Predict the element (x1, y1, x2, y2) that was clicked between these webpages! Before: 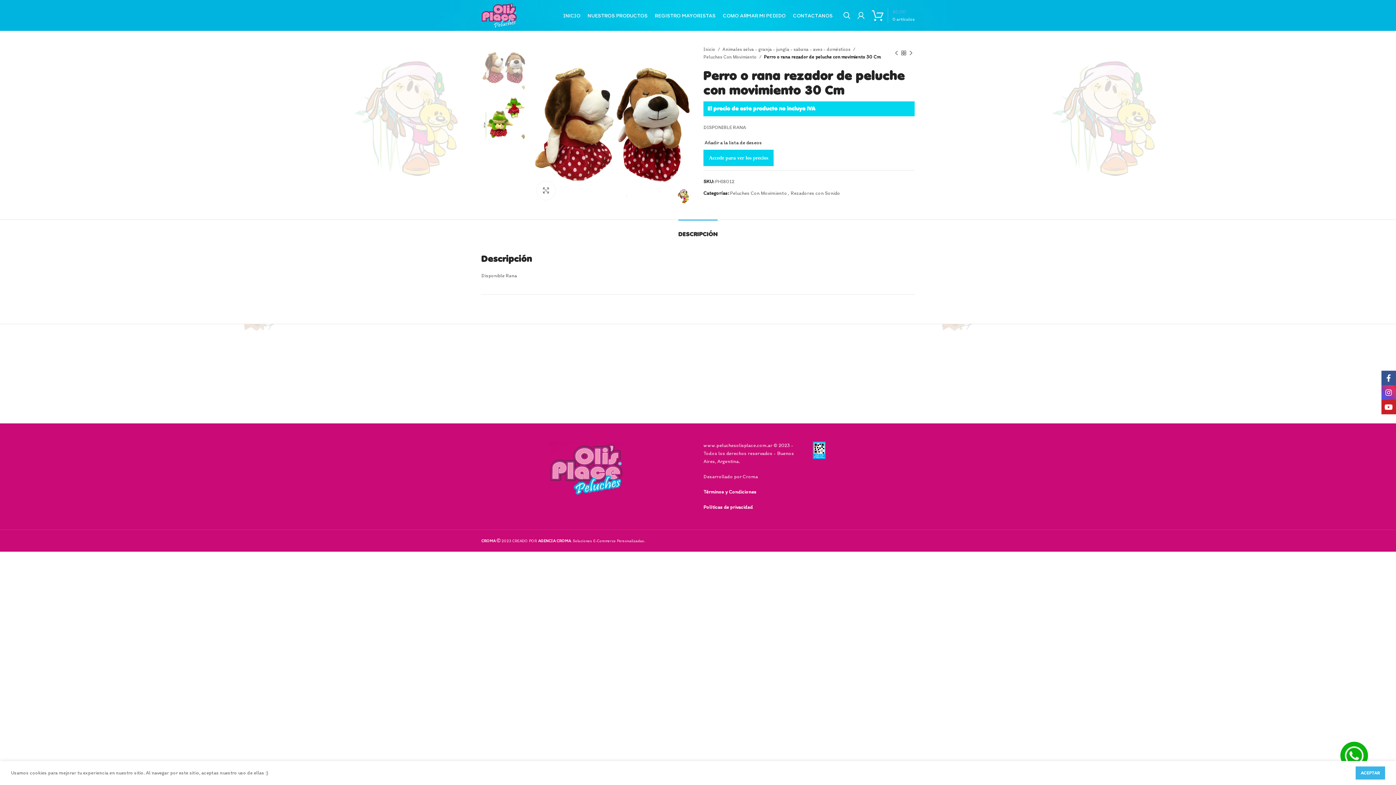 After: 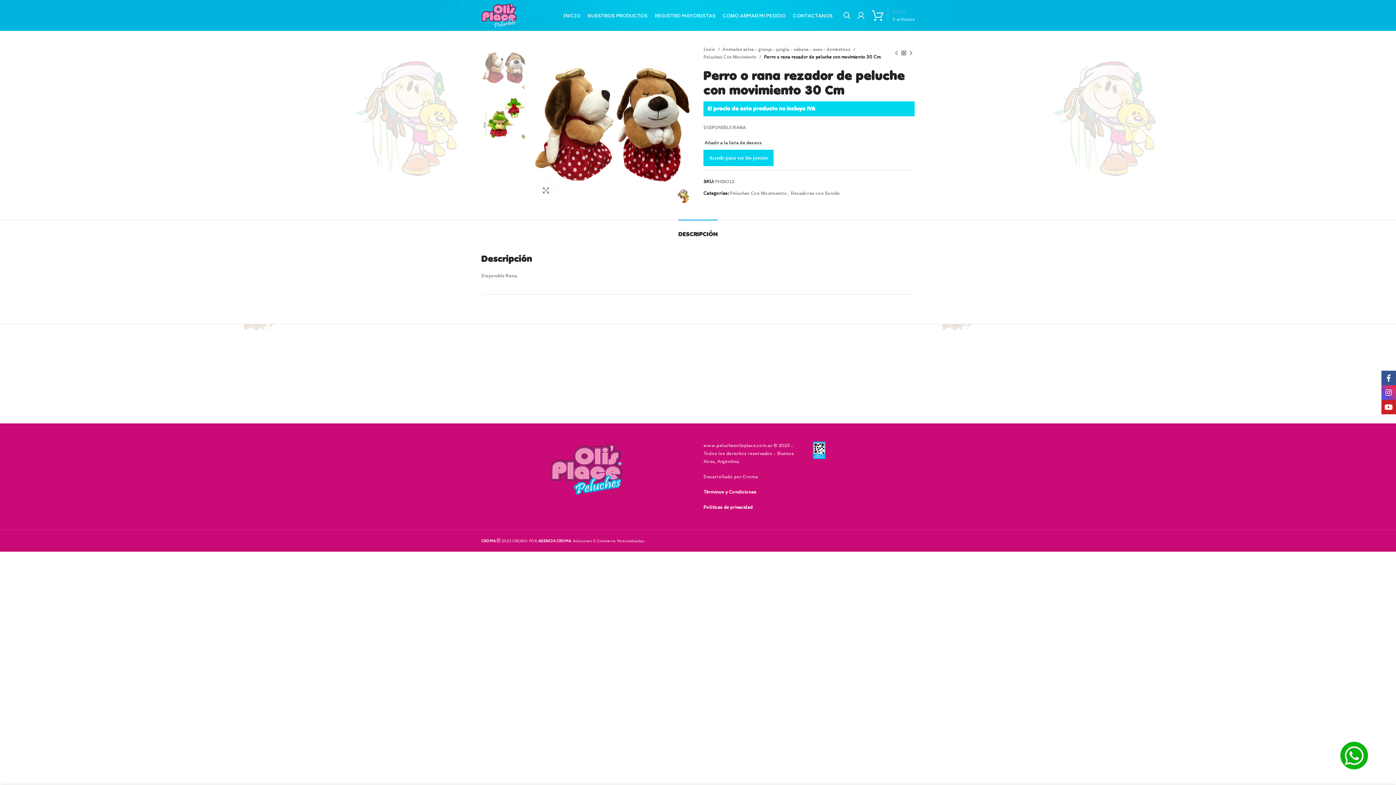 Action: bbox: (1356, 767, 1385, 780) label: ACEPTAR